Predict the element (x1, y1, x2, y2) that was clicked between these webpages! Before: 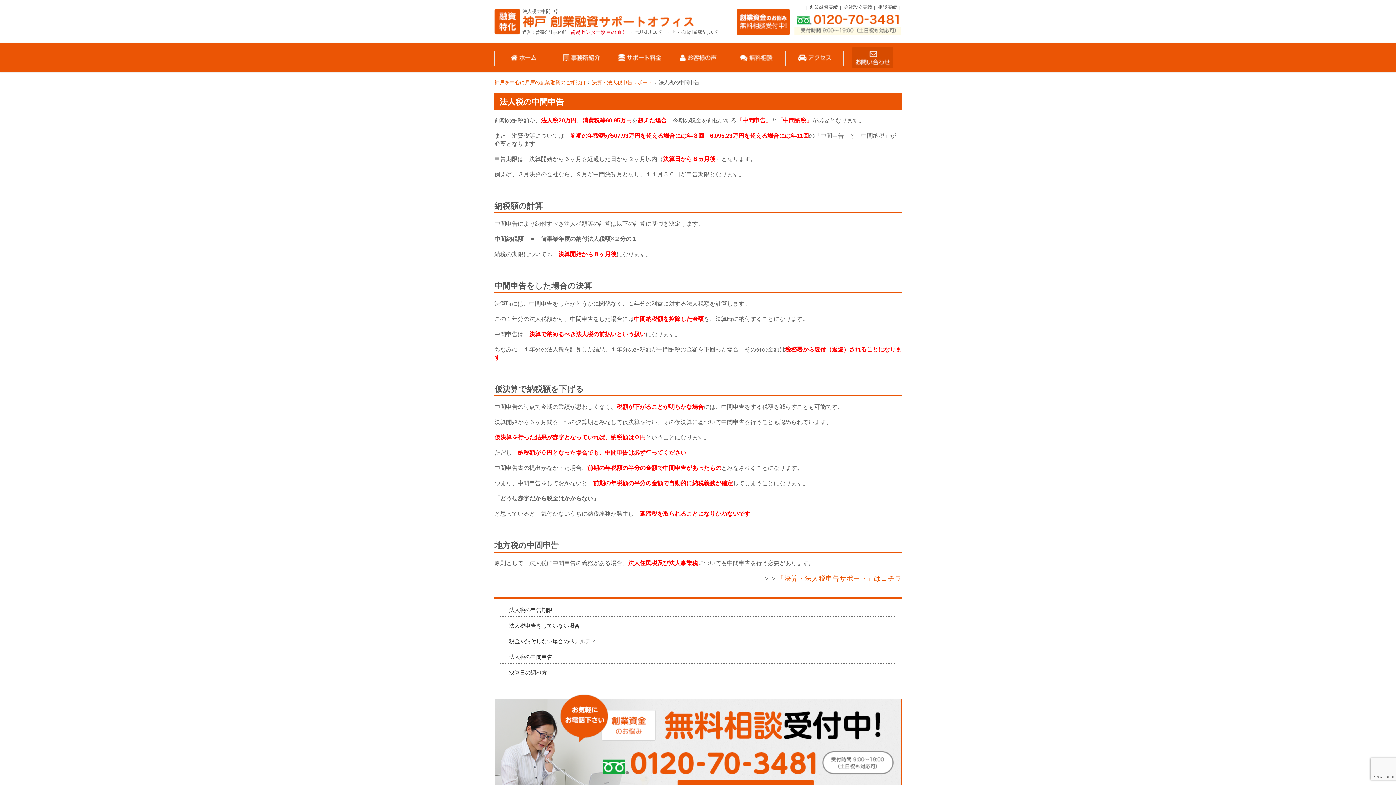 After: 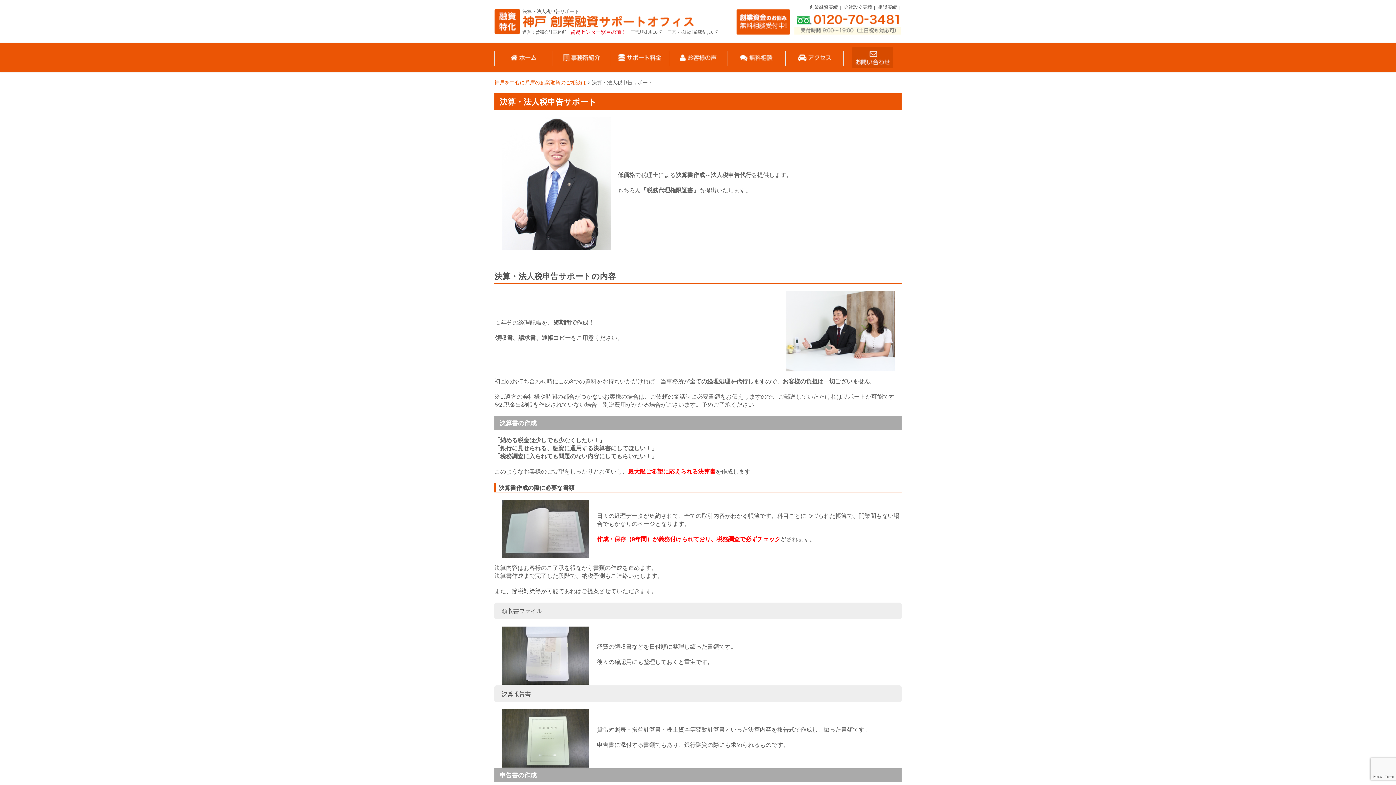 Action: label: 「決算・法人税申告サポート」はコチラ bbox: (777, 574, 901, 582)